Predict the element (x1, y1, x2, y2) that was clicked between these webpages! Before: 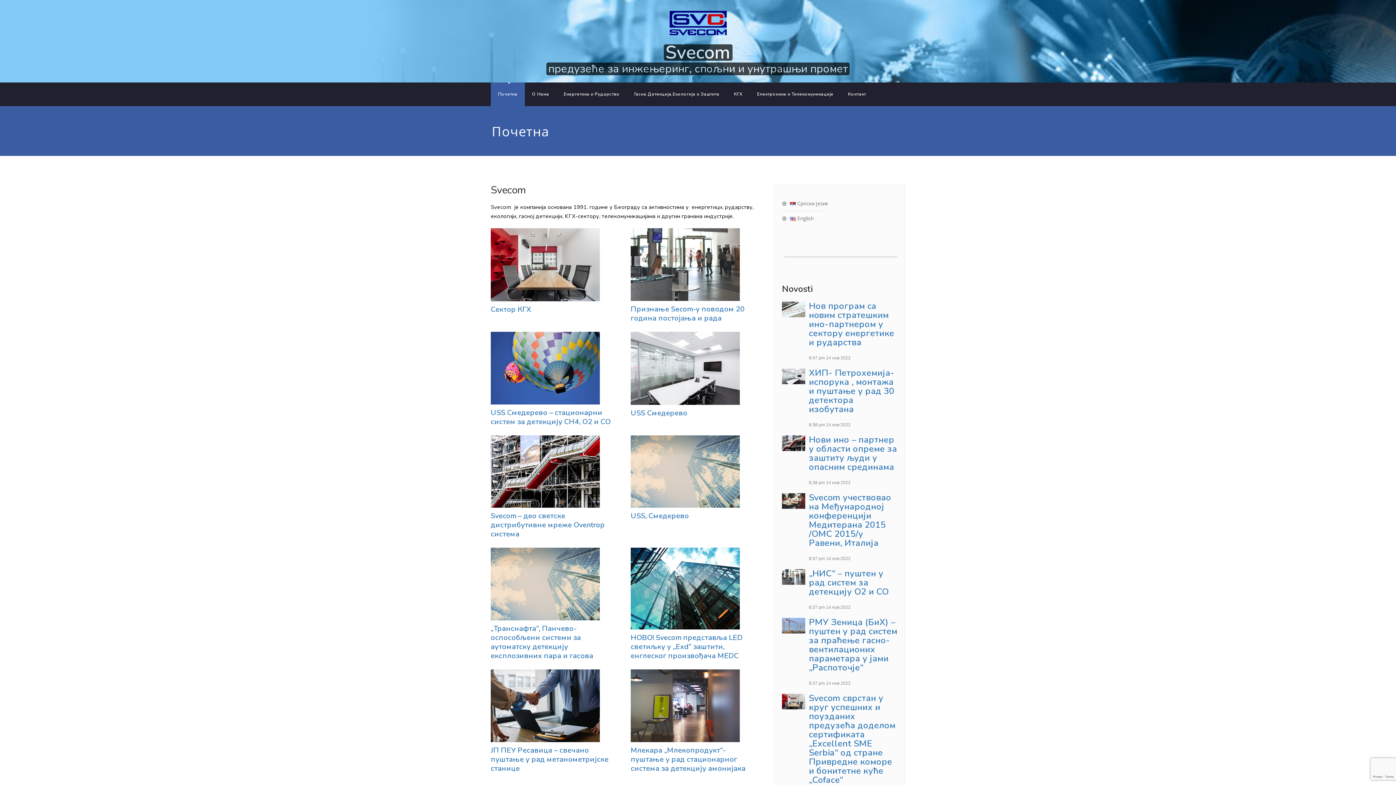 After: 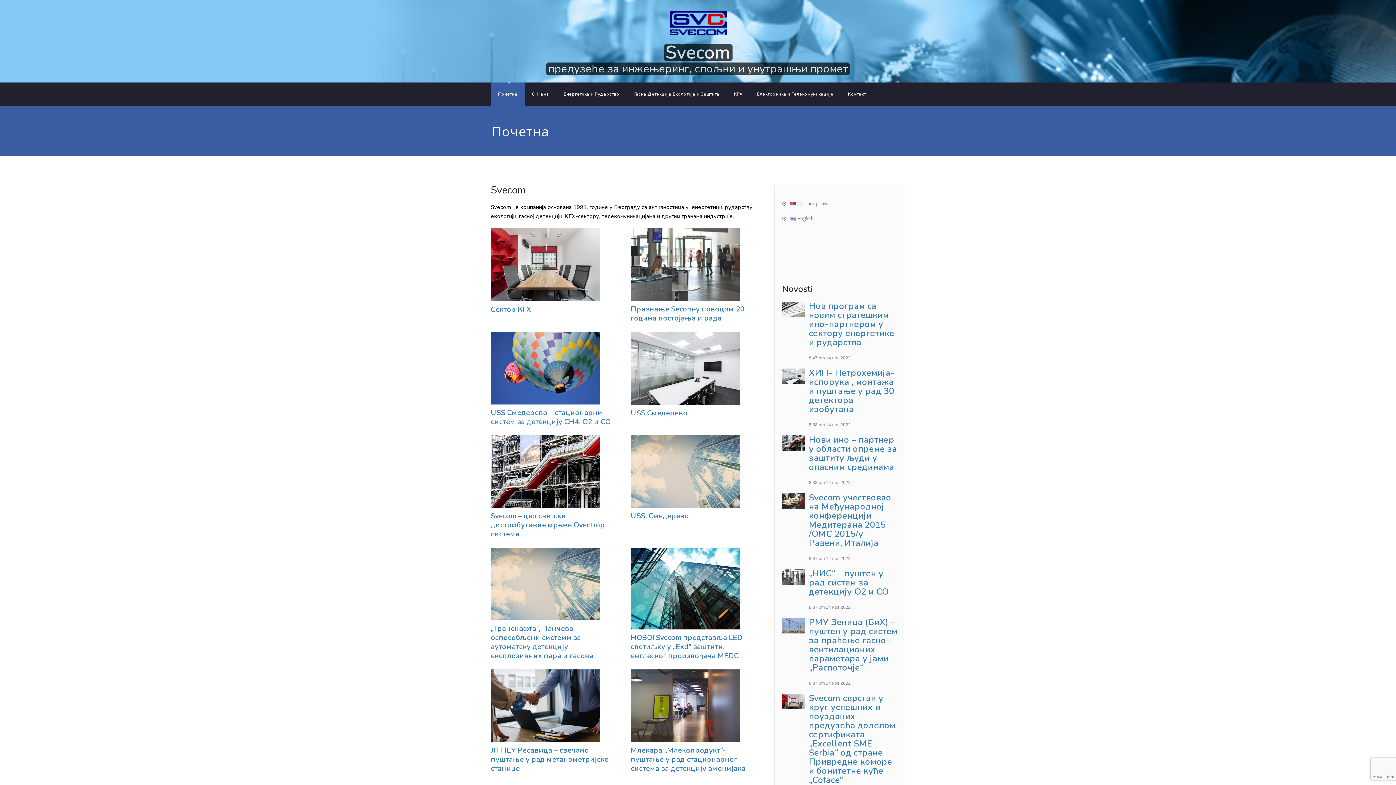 Action: bbox: (782, 200, 828, 207) label: Српски језик